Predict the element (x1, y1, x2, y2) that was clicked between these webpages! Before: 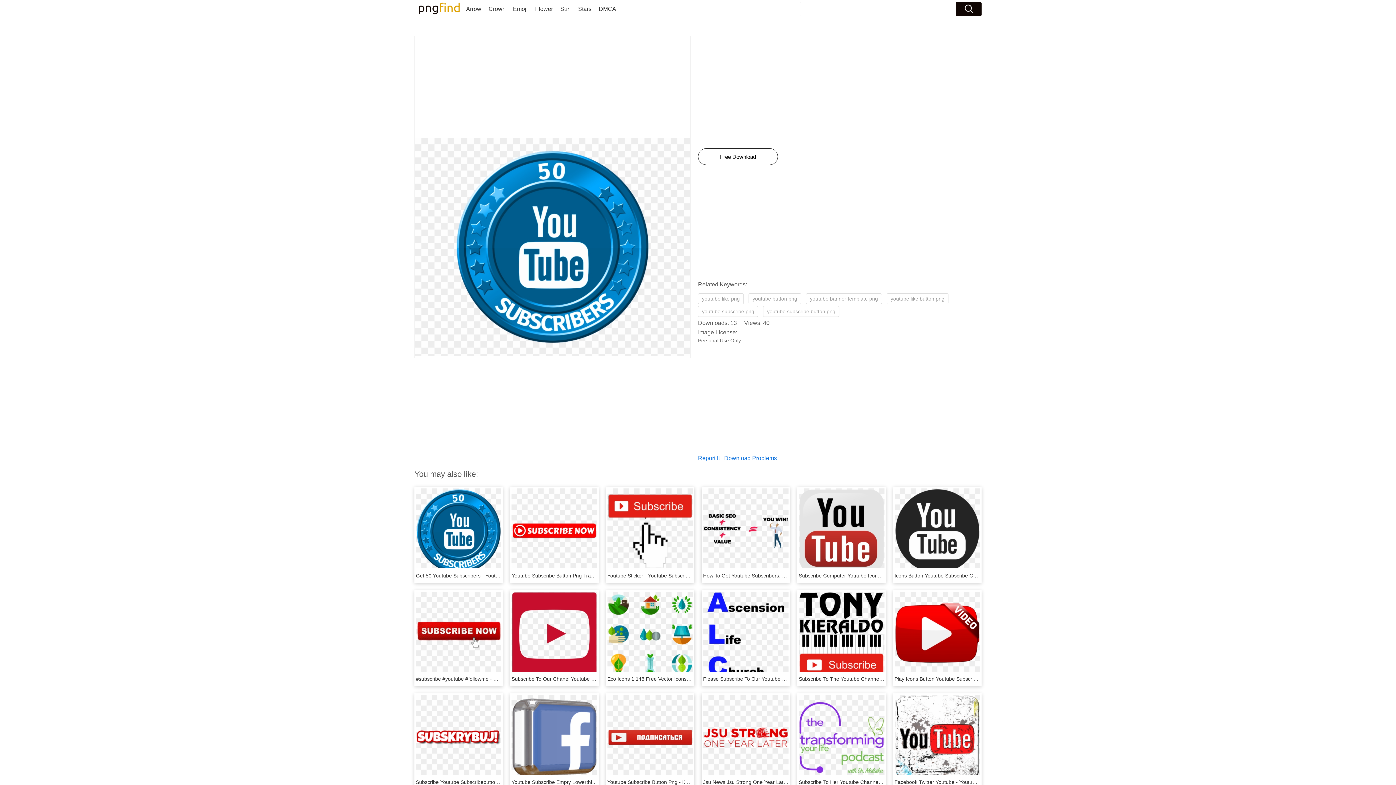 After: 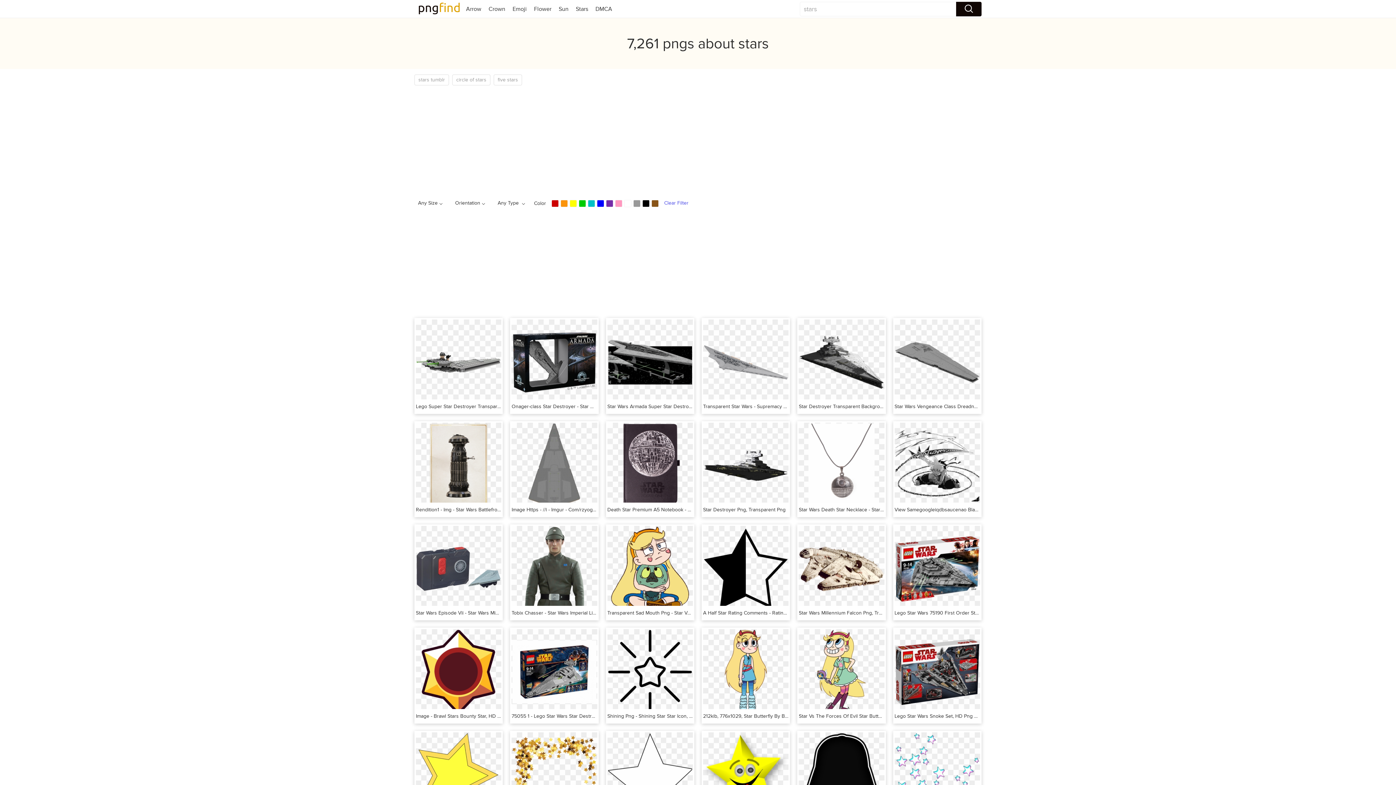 Action: bbox: (578, 5, 591, 12) label: Stars